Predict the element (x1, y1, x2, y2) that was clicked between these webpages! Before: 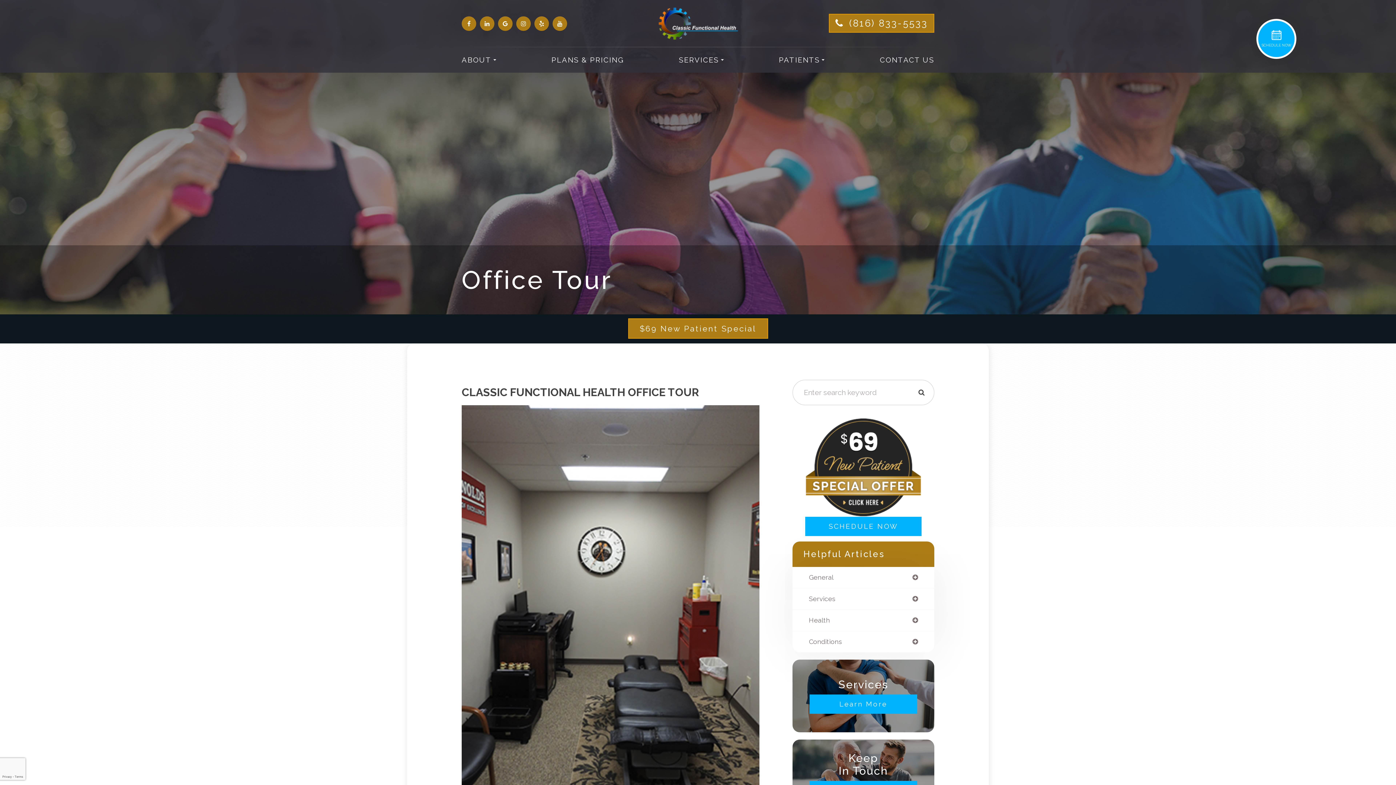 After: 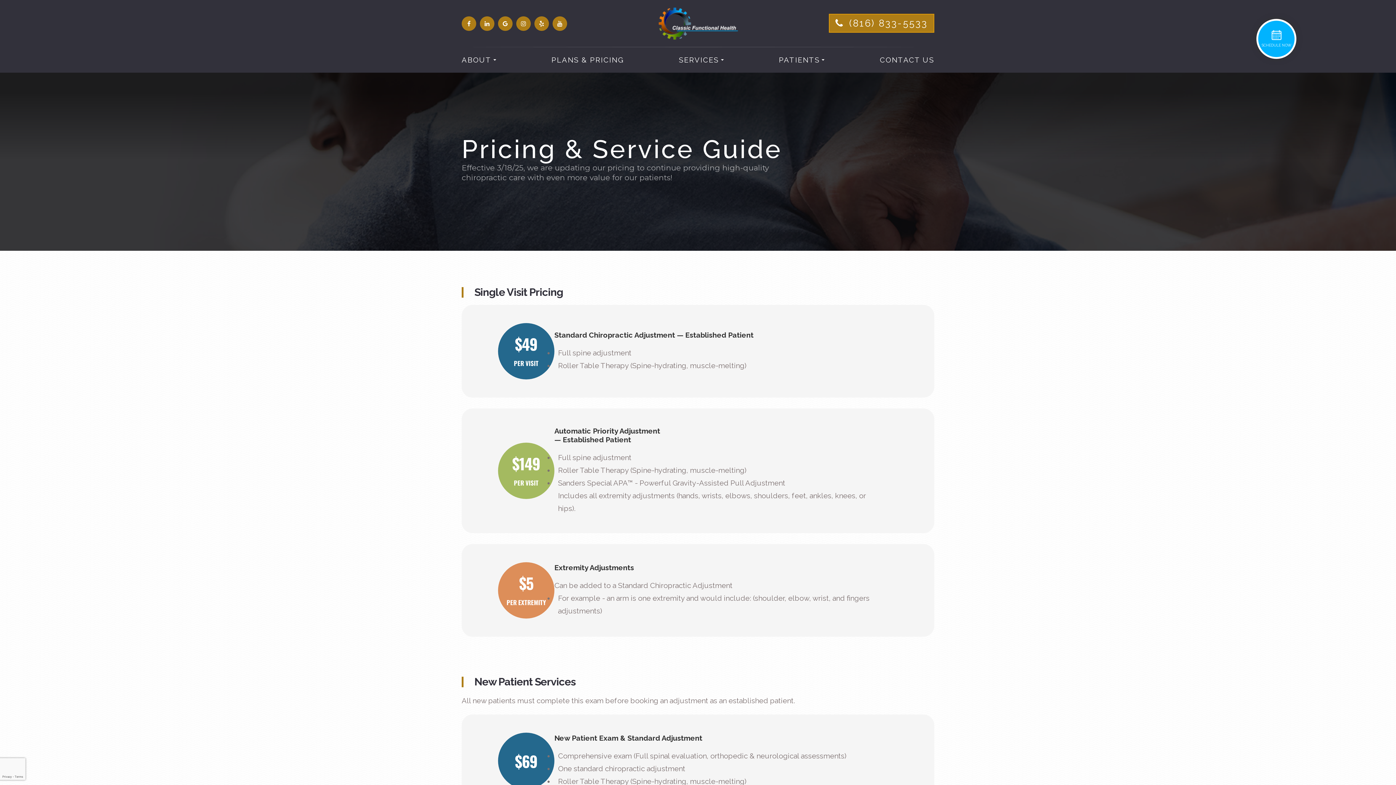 Action: label: PLANS & PRICING bbox: (551, 55, 623, 64)